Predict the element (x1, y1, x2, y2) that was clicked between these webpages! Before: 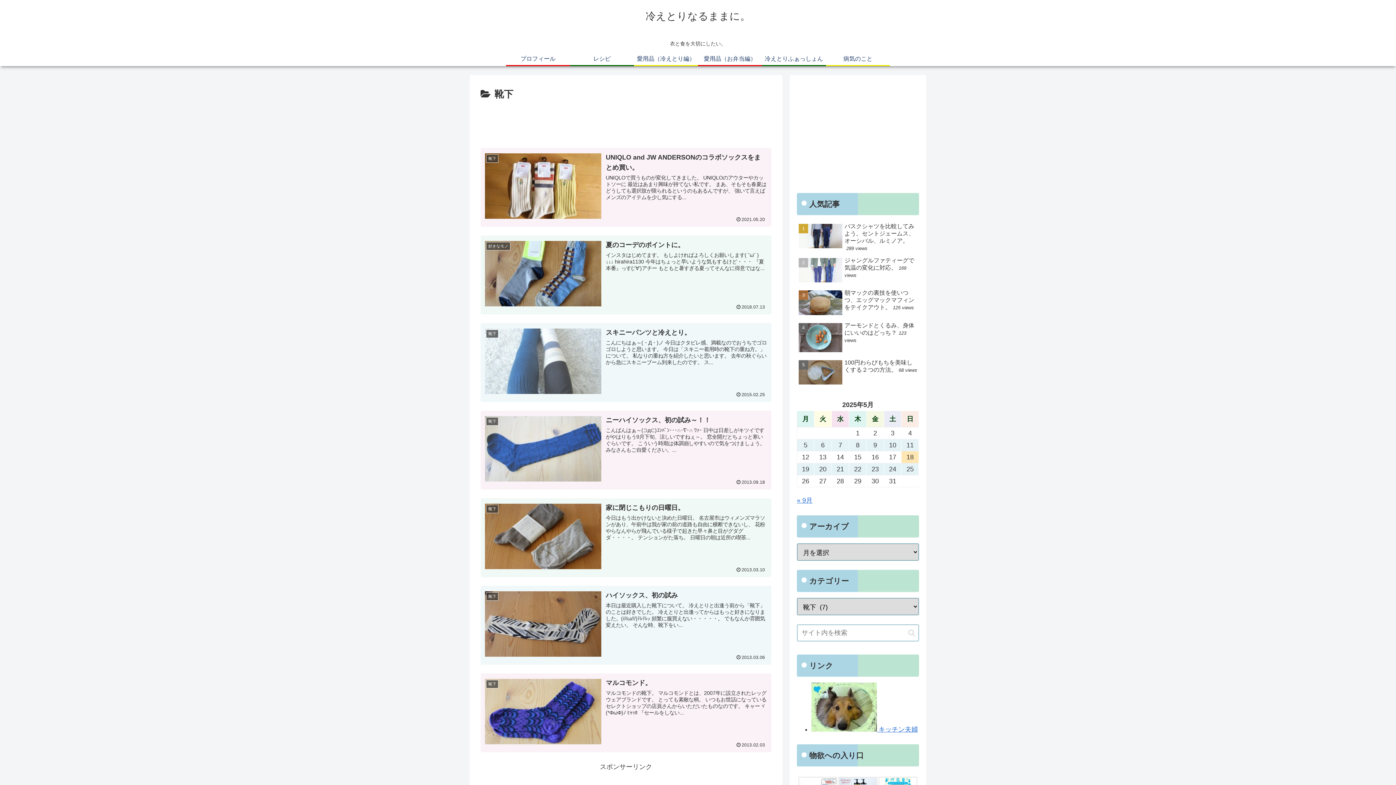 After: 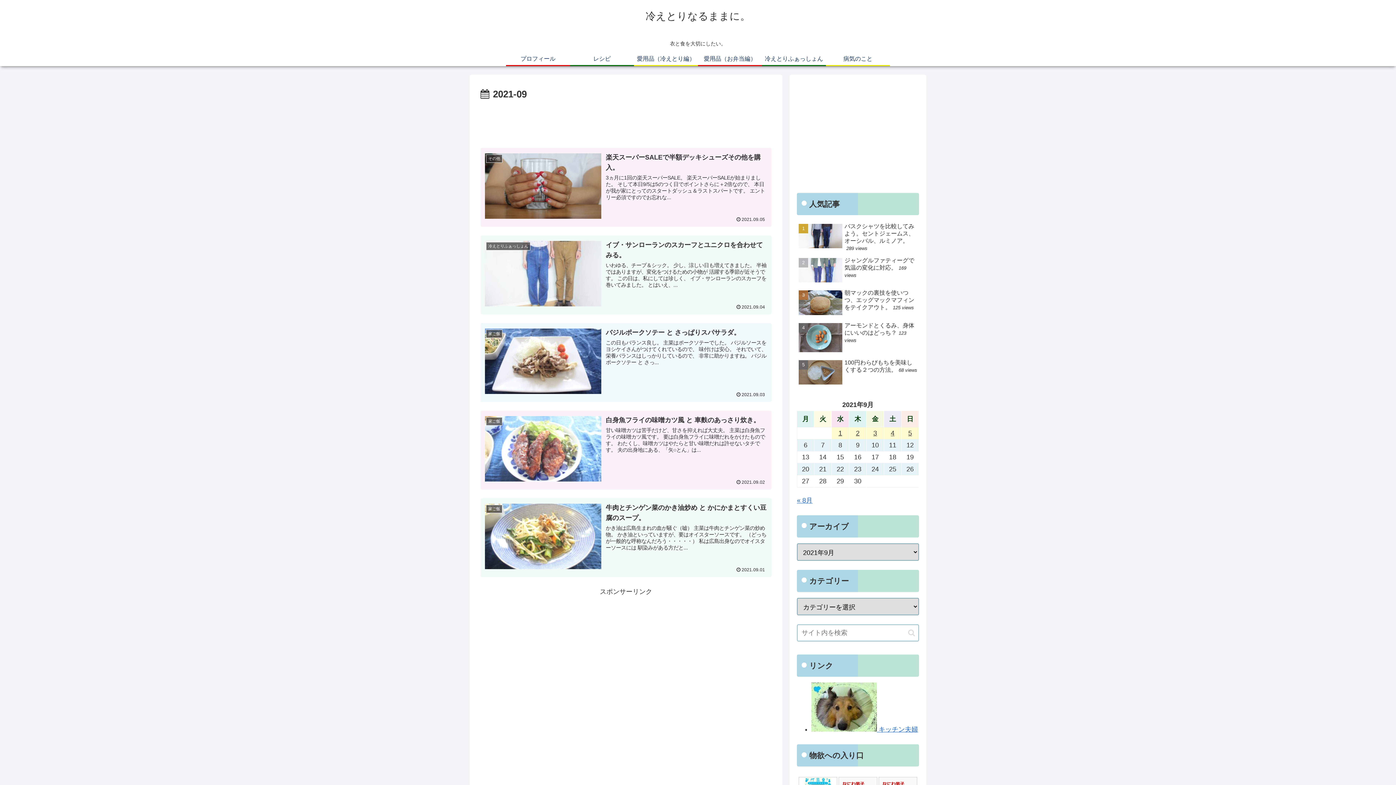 Action: bbox: (797, 496, 812, 504) label: « 9月